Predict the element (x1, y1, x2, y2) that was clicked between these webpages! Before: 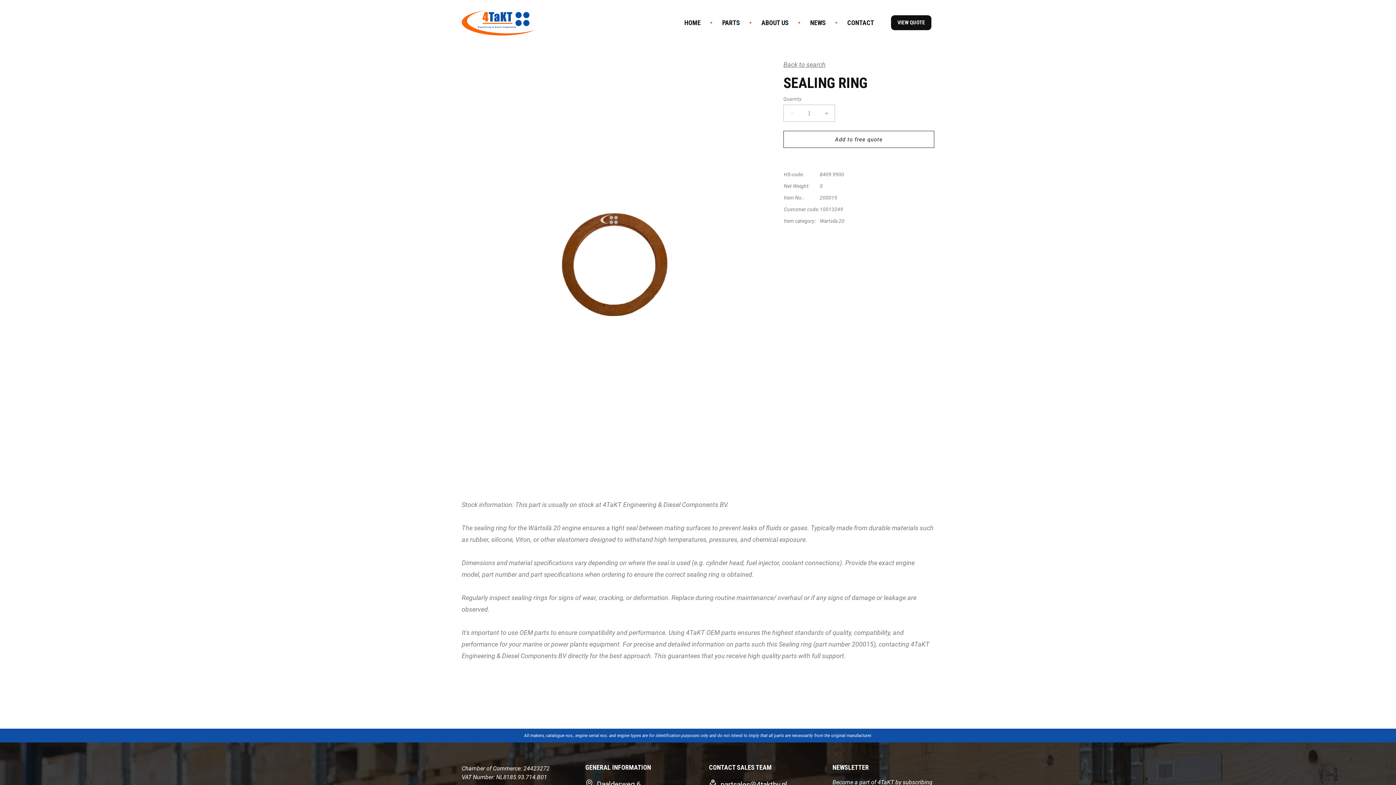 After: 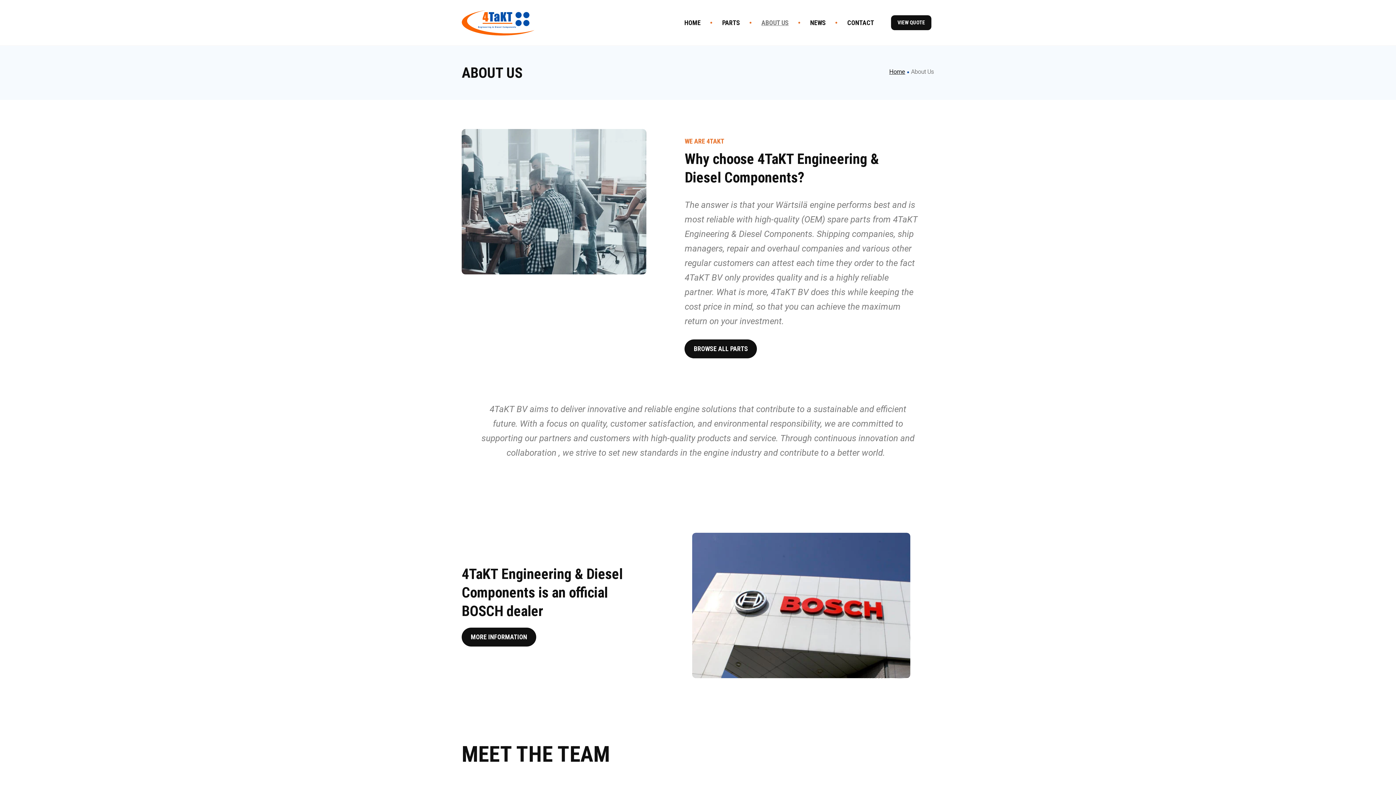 Action: label: ABOUT US bbox: (761, 18, 788, 26)